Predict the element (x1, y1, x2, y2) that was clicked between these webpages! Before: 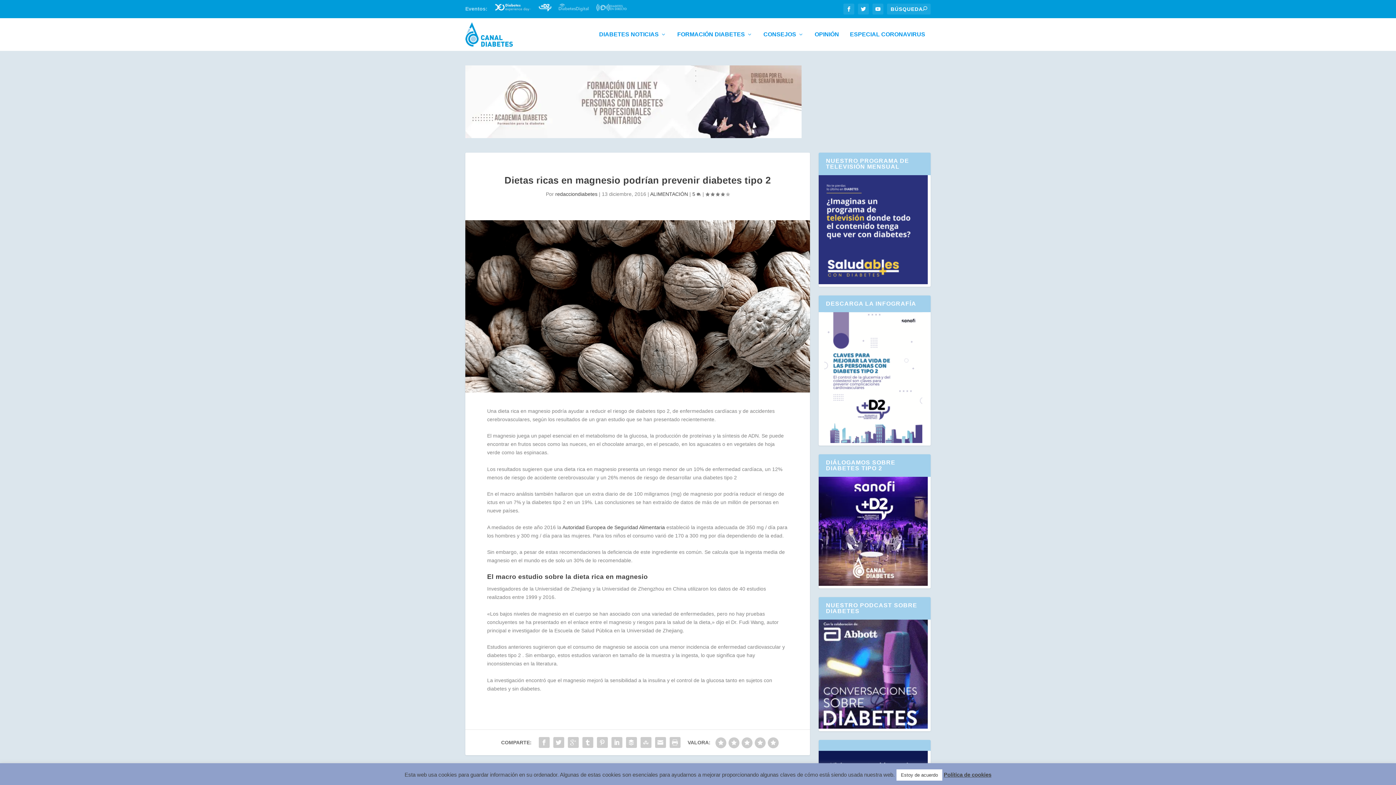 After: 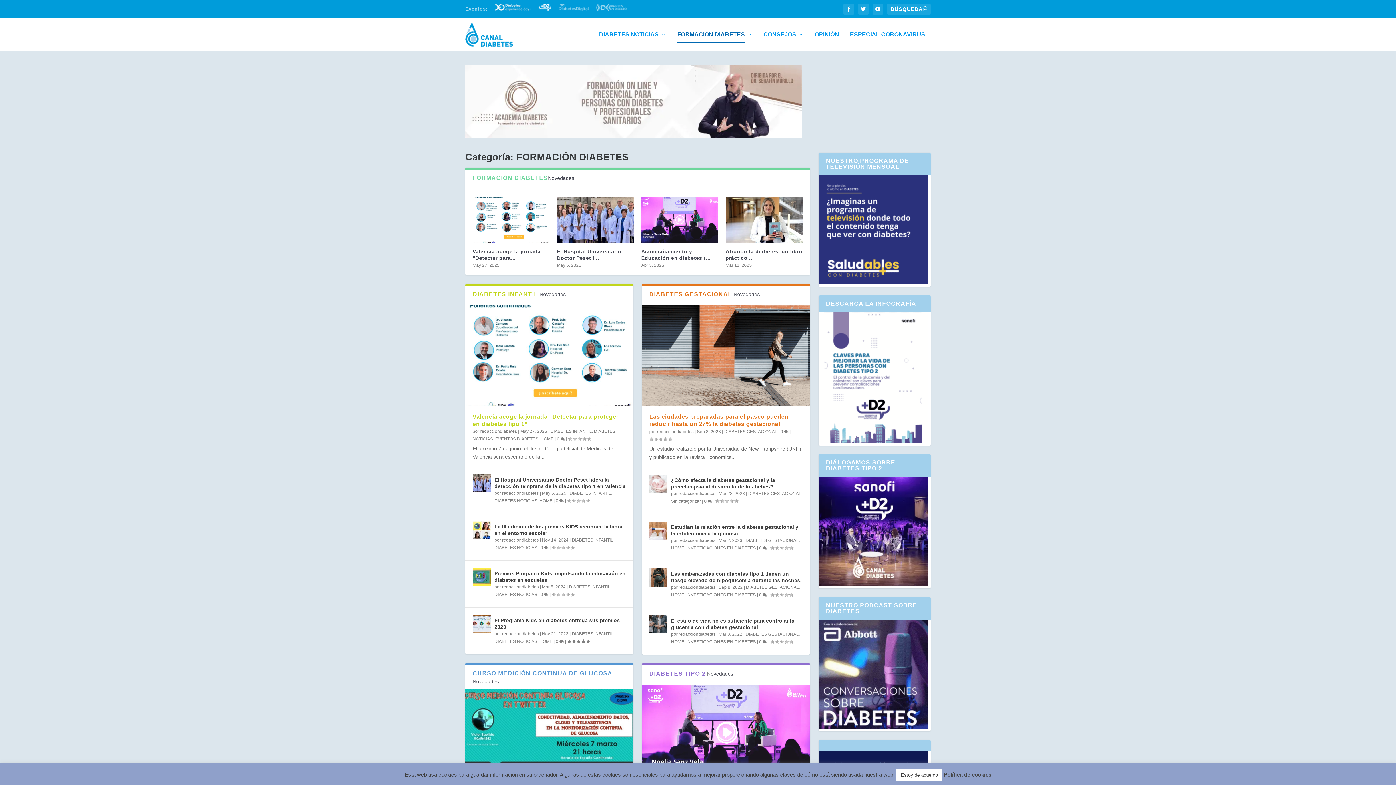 Action: bbox: (677, 31, 752, 50) label: FORMACIÓN DIABETES